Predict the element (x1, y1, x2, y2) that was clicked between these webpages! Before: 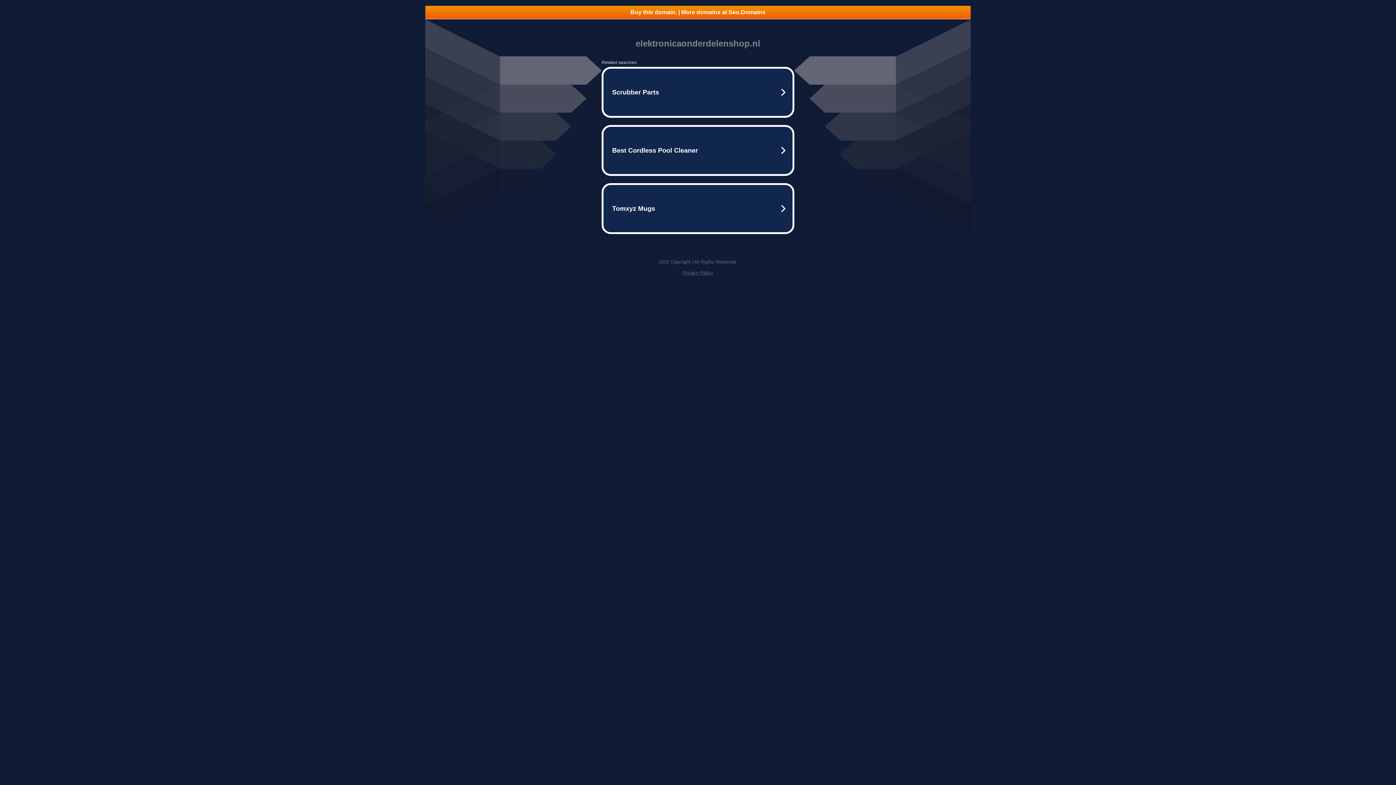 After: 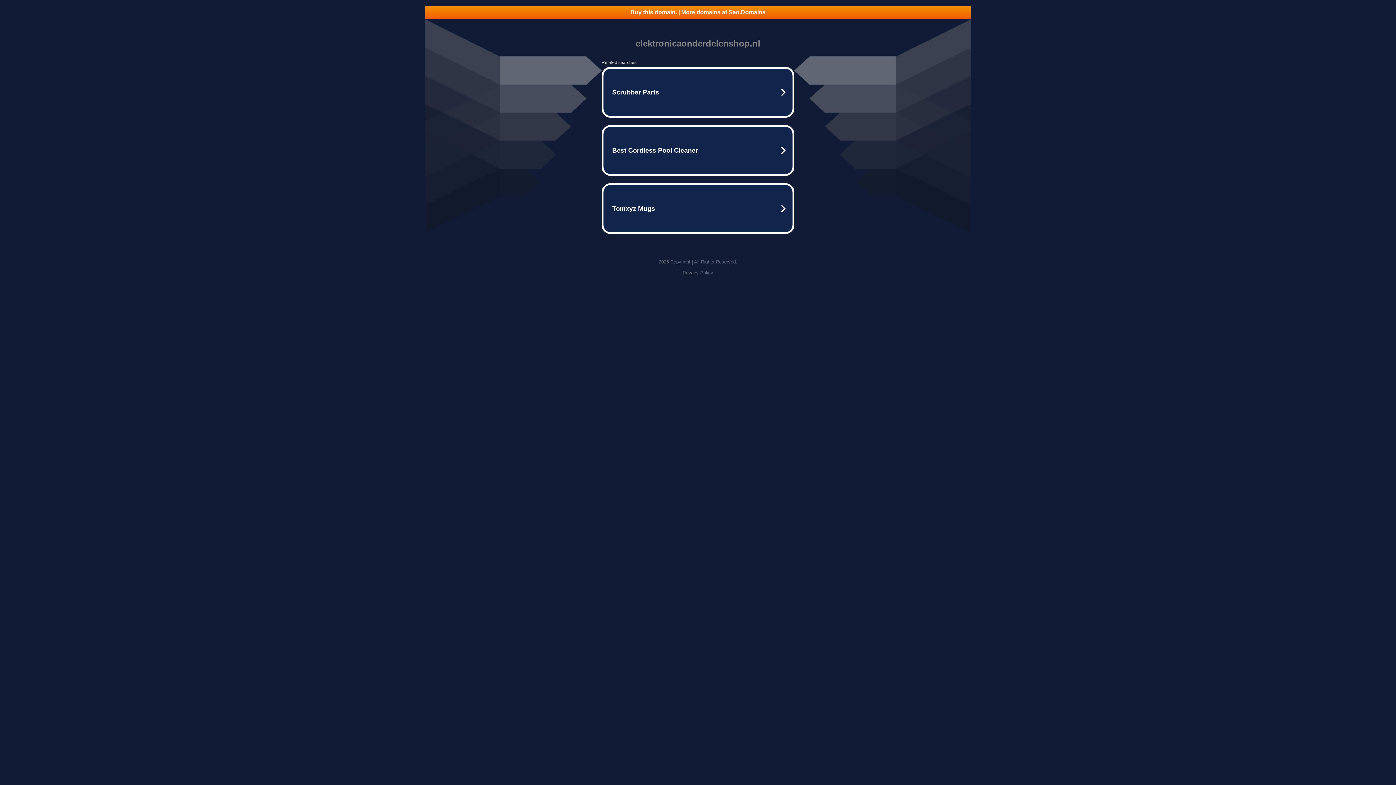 Action: label: Buy this domain. | More domains at Seo.Domains bbox: (425, 5, 970, 18)